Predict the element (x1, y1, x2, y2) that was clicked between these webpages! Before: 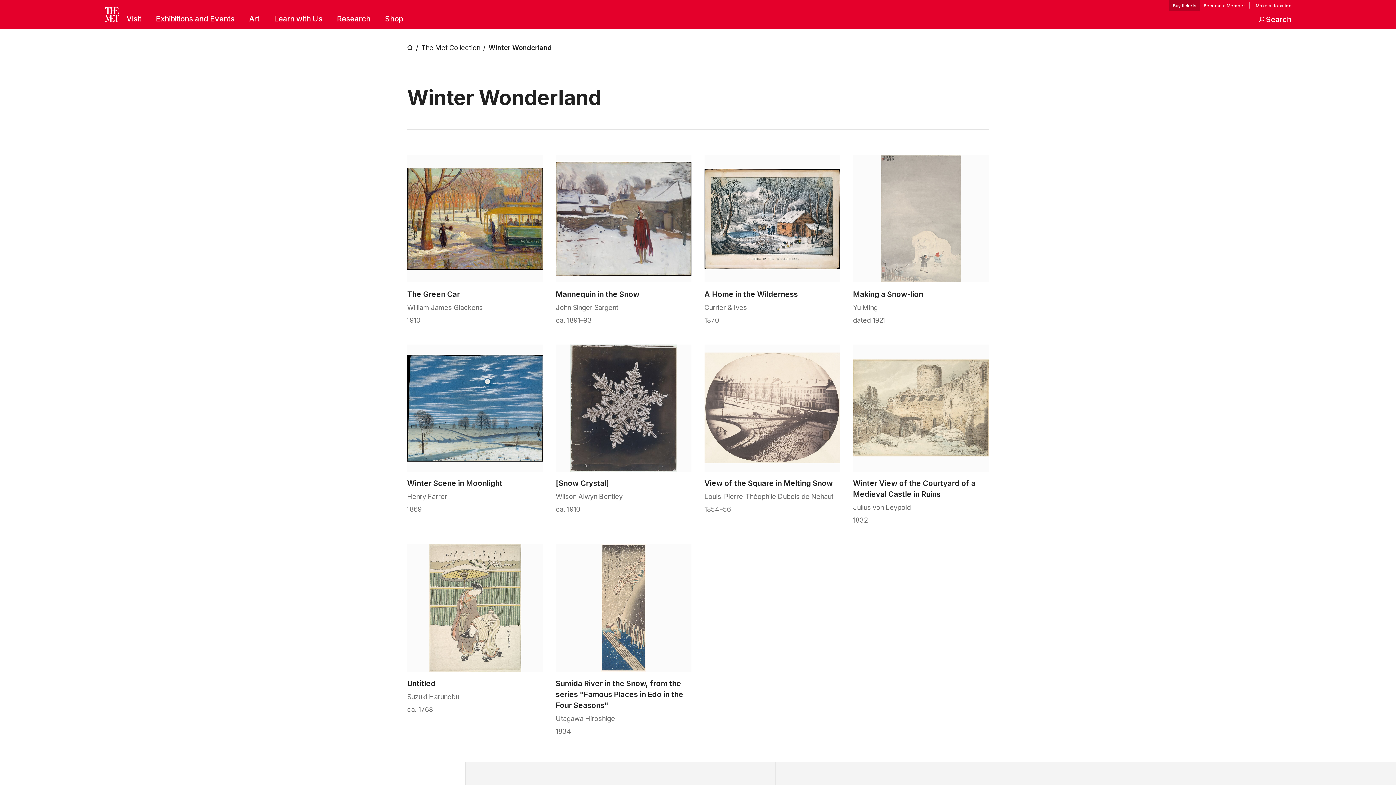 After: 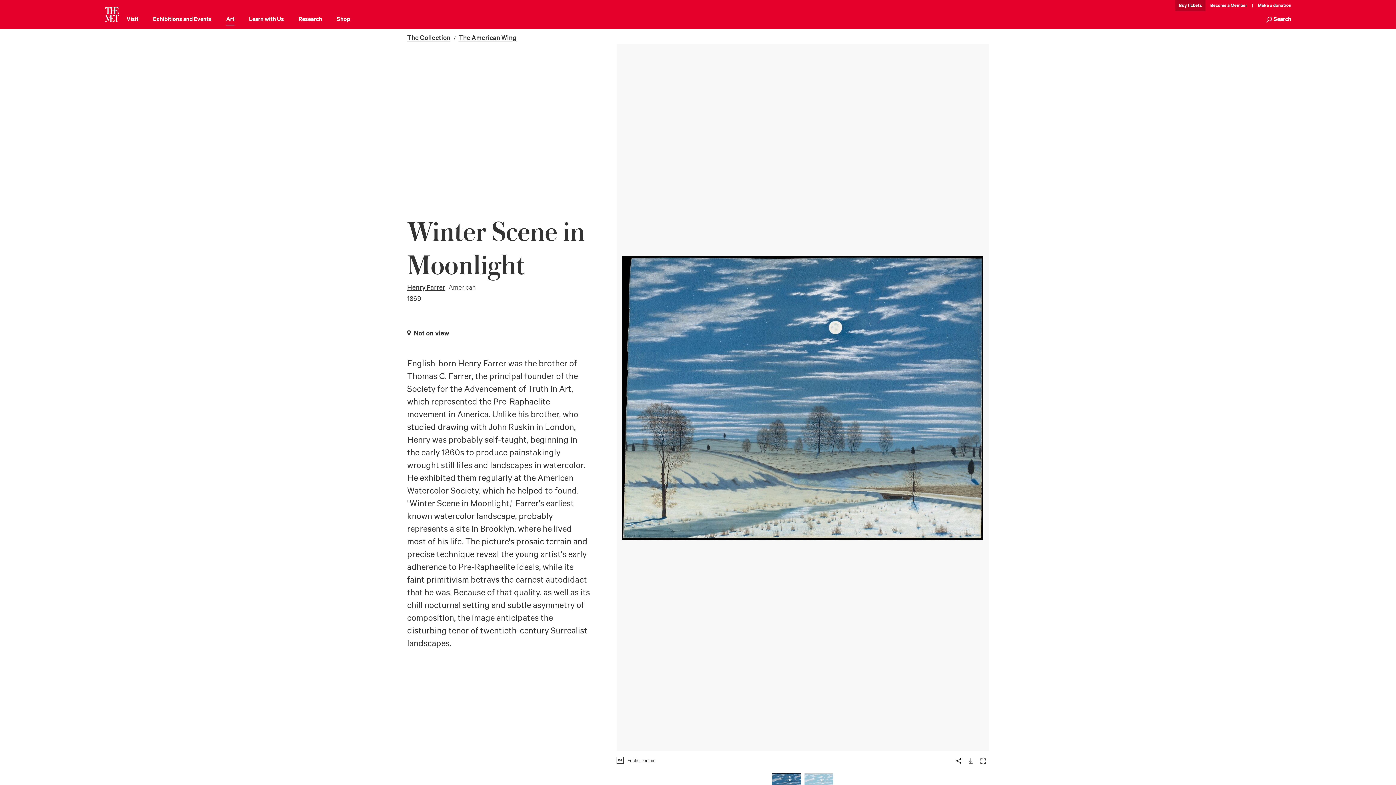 Action: bbox: (407, 344, 543, 471)